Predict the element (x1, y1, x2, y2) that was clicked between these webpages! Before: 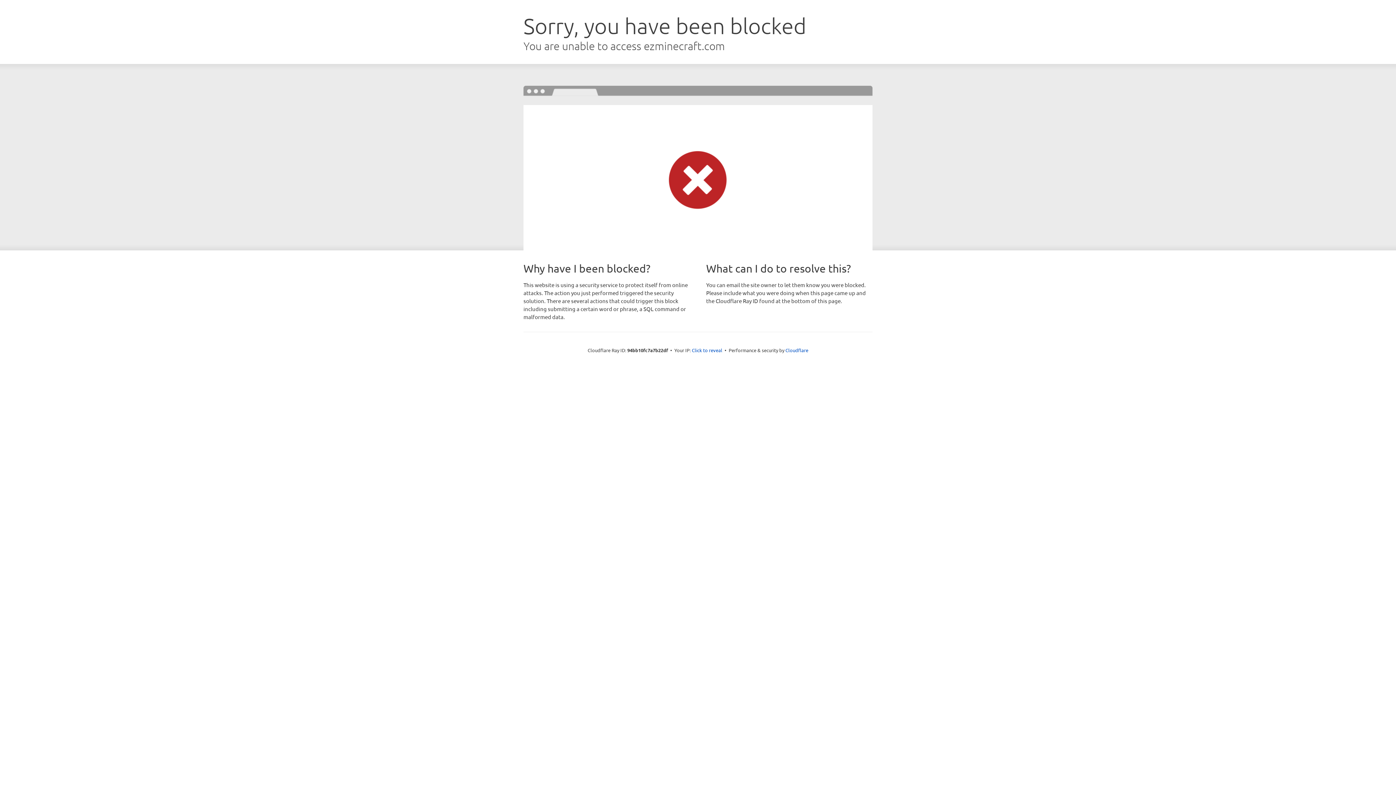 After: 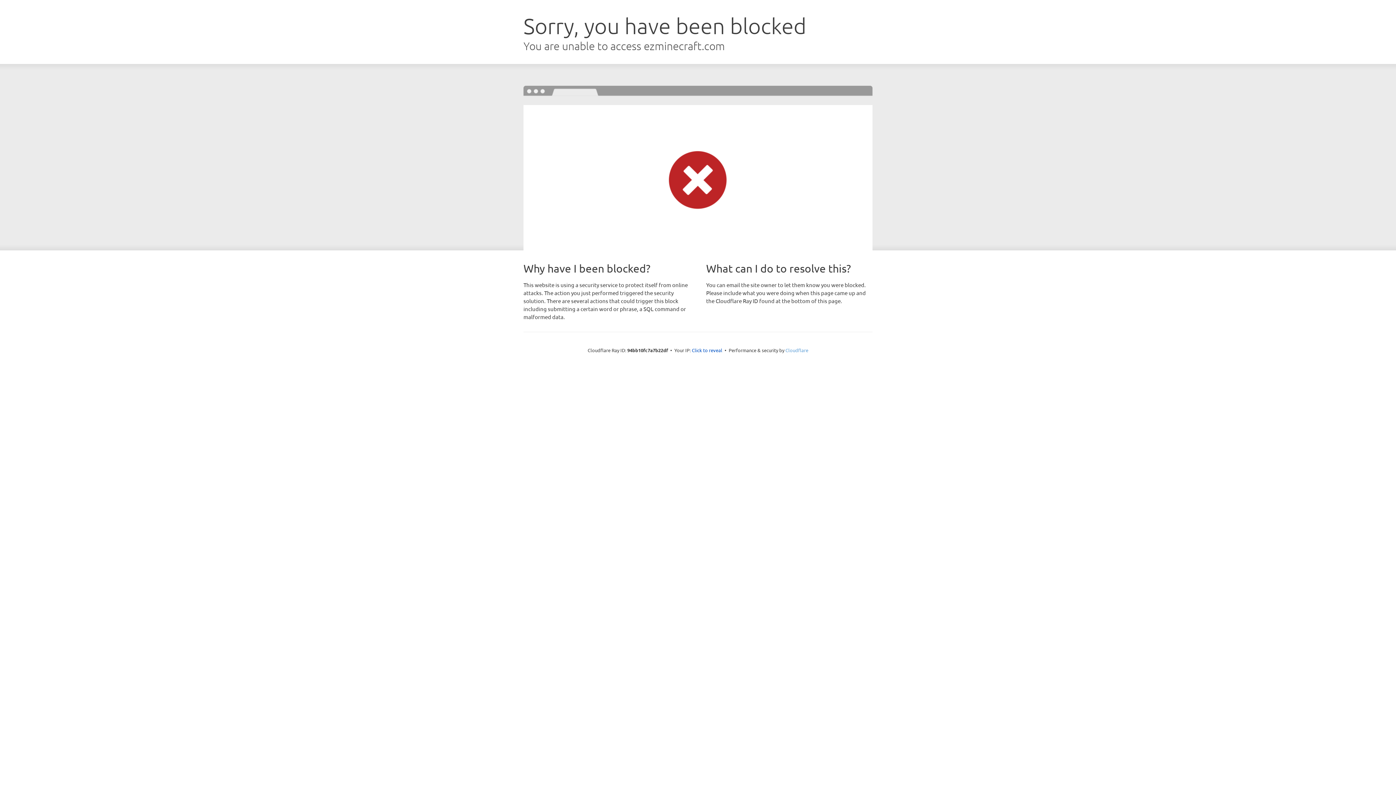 Action: label: Cloudflare bbox: (785, 347, 808, 353)